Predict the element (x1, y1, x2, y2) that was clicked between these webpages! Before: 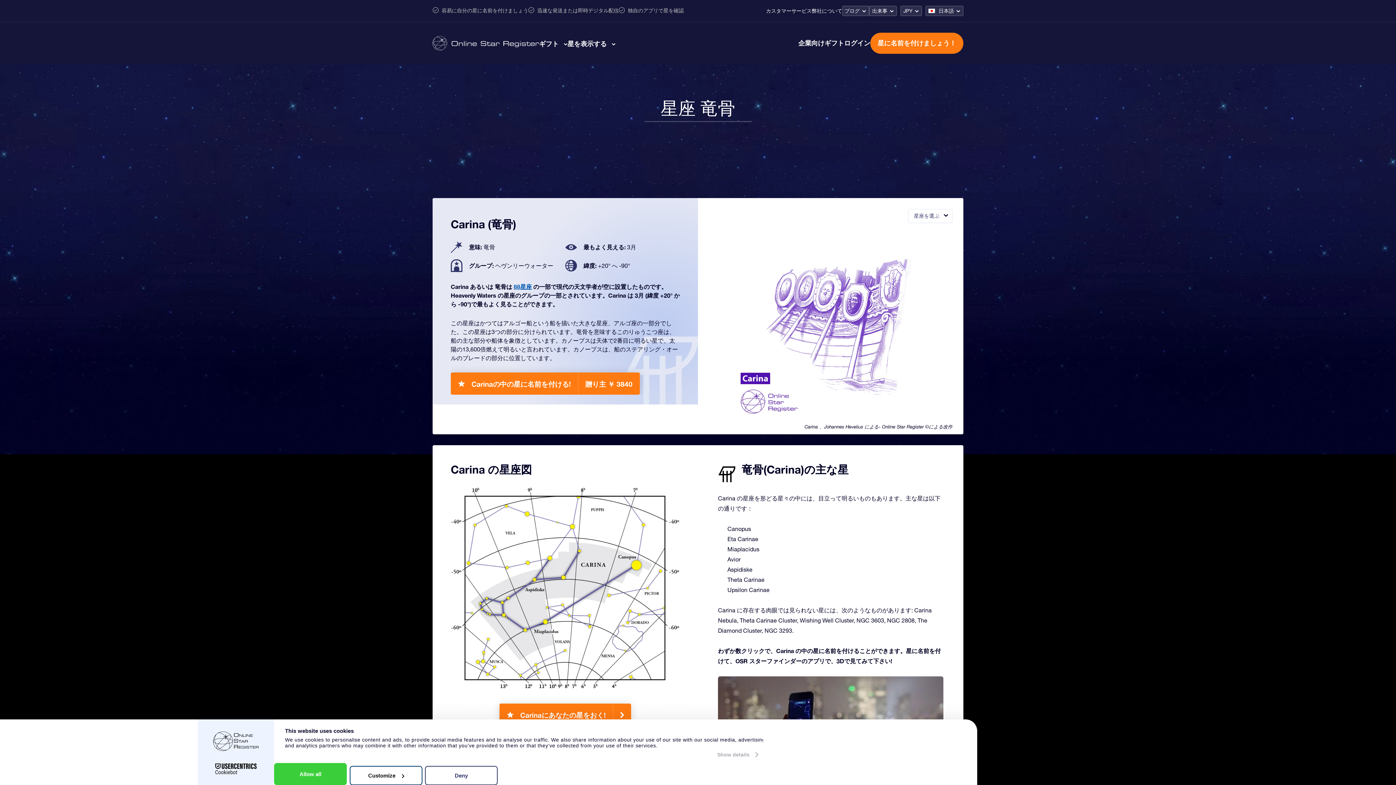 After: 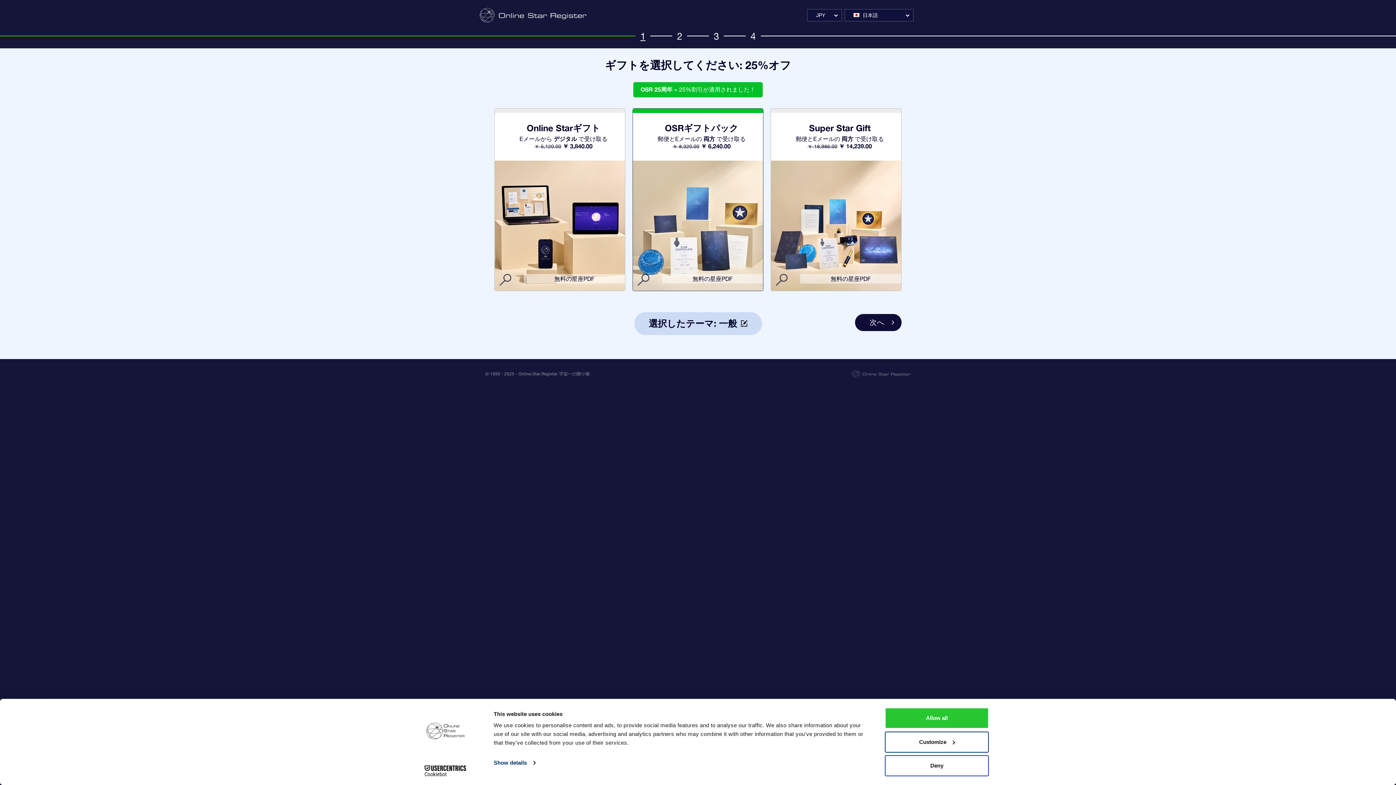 Action: label: Carinaにあなたの星をおく! bbox: (499, 704, 631, 726)